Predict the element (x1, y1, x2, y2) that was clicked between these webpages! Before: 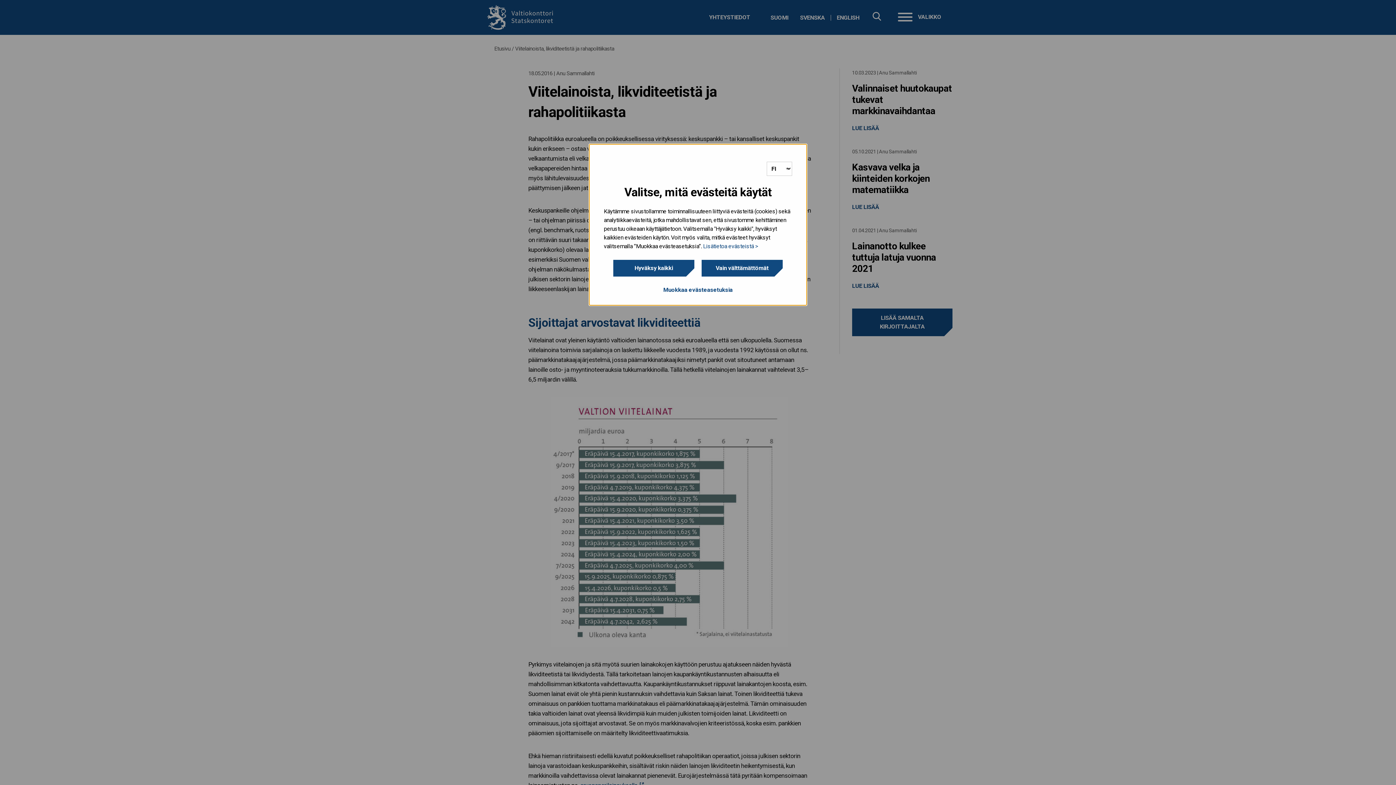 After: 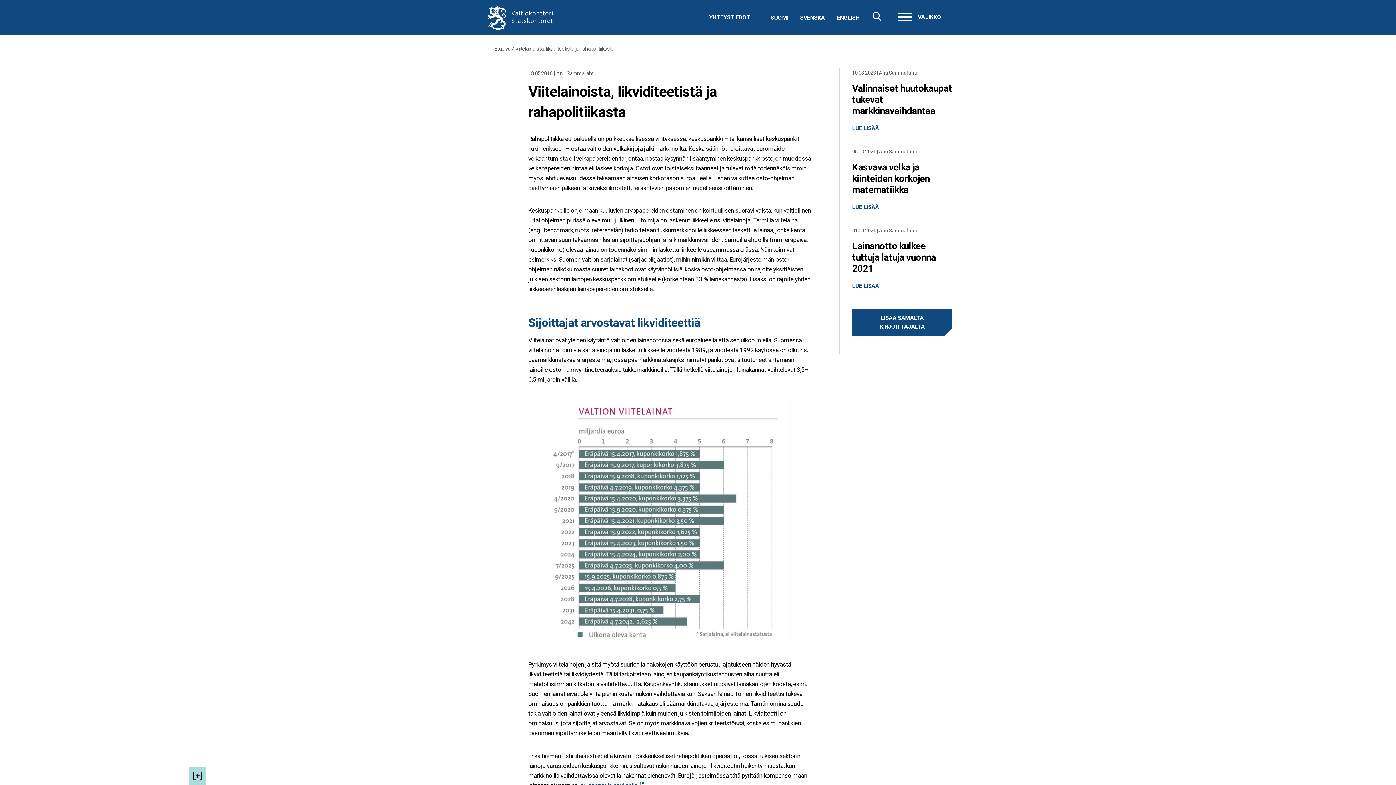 Action: label: Hyväksy kaikki bbox: (613, 260, 694, 276)